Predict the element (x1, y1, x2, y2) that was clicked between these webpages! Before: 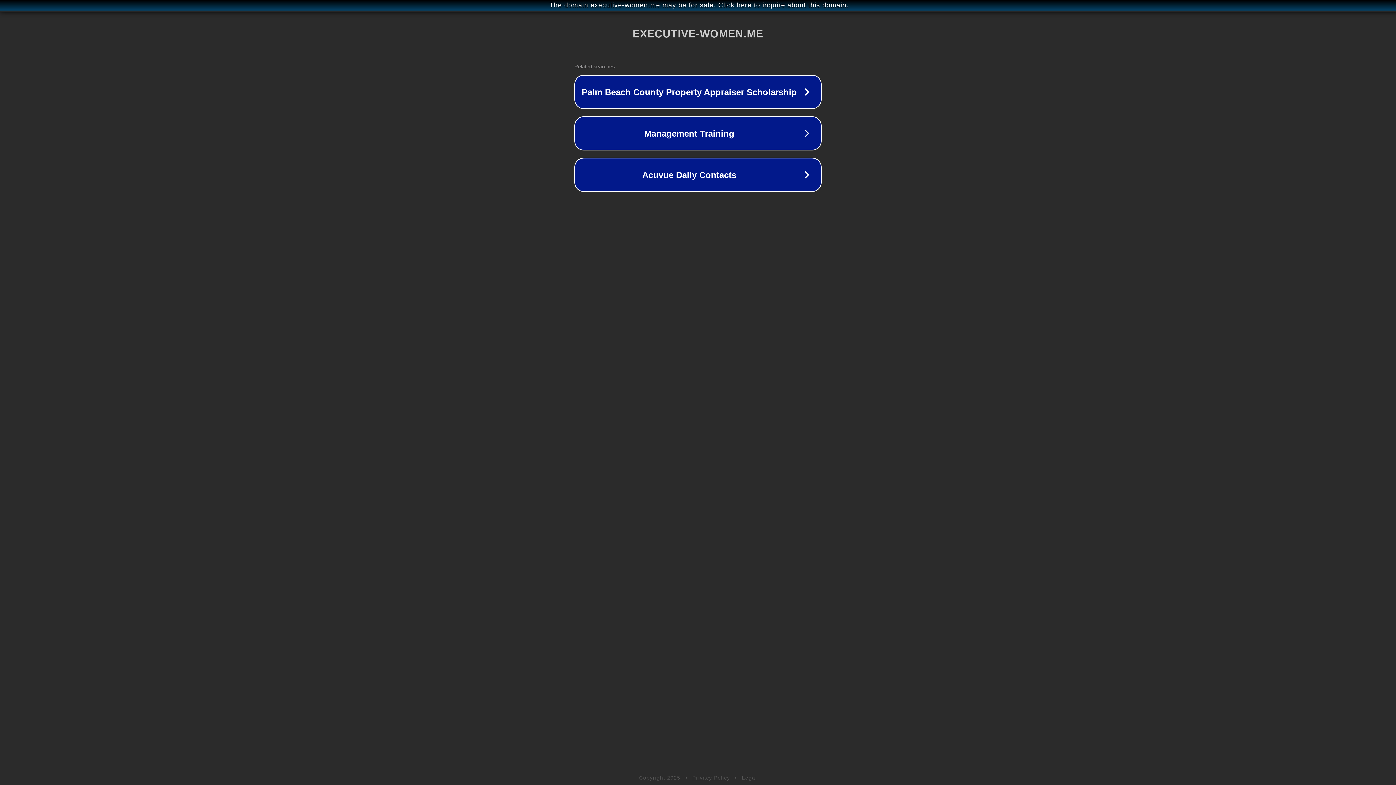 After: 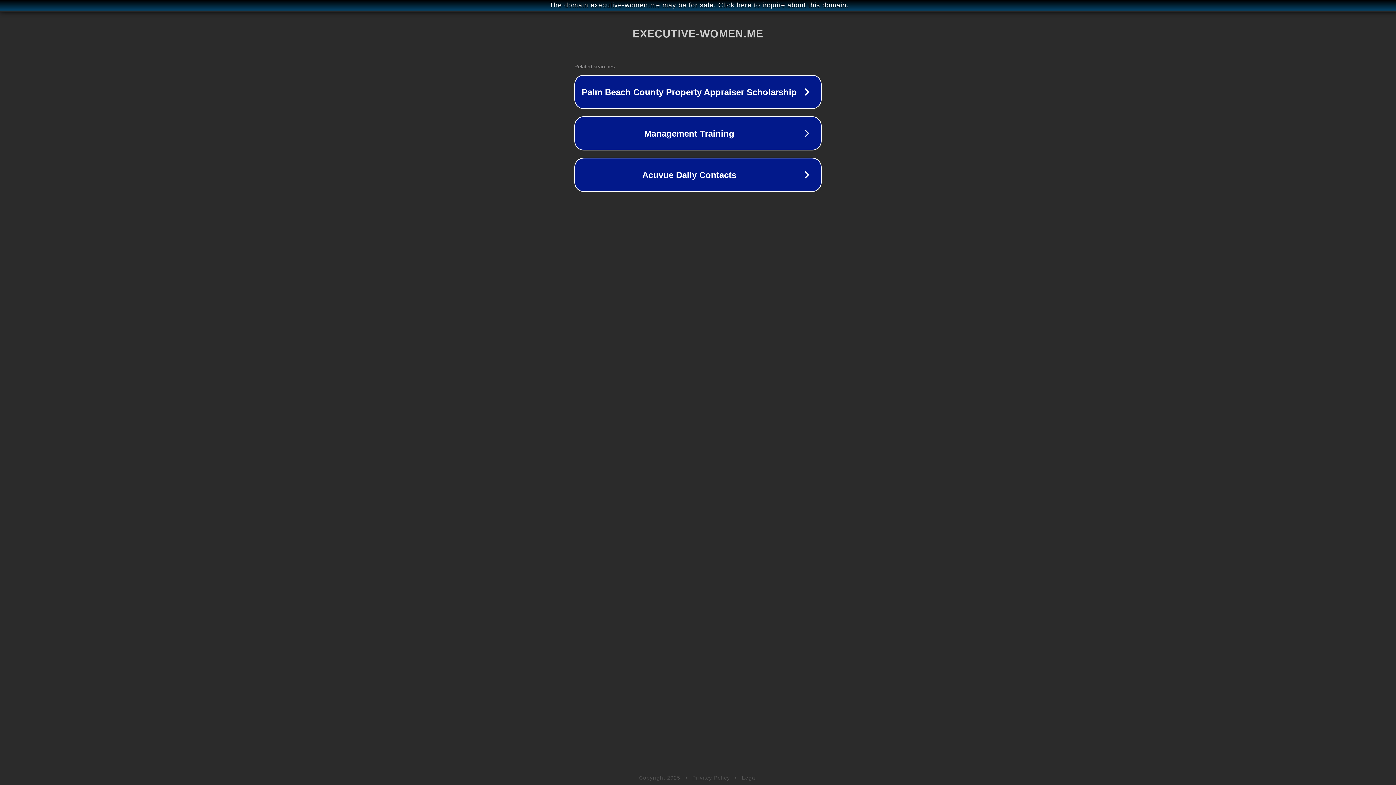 Action: label: Privacy Policy bbox: (692, 775, 730, 781)